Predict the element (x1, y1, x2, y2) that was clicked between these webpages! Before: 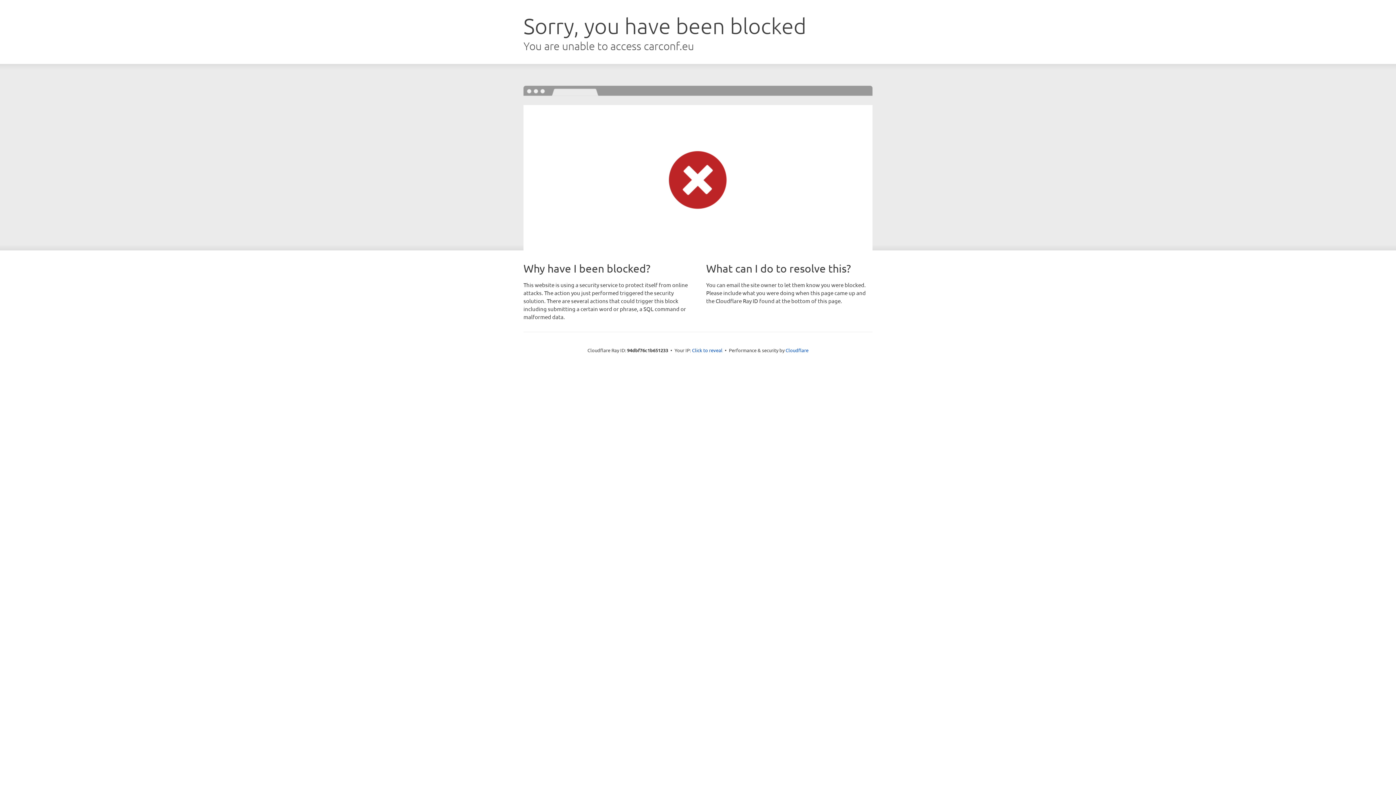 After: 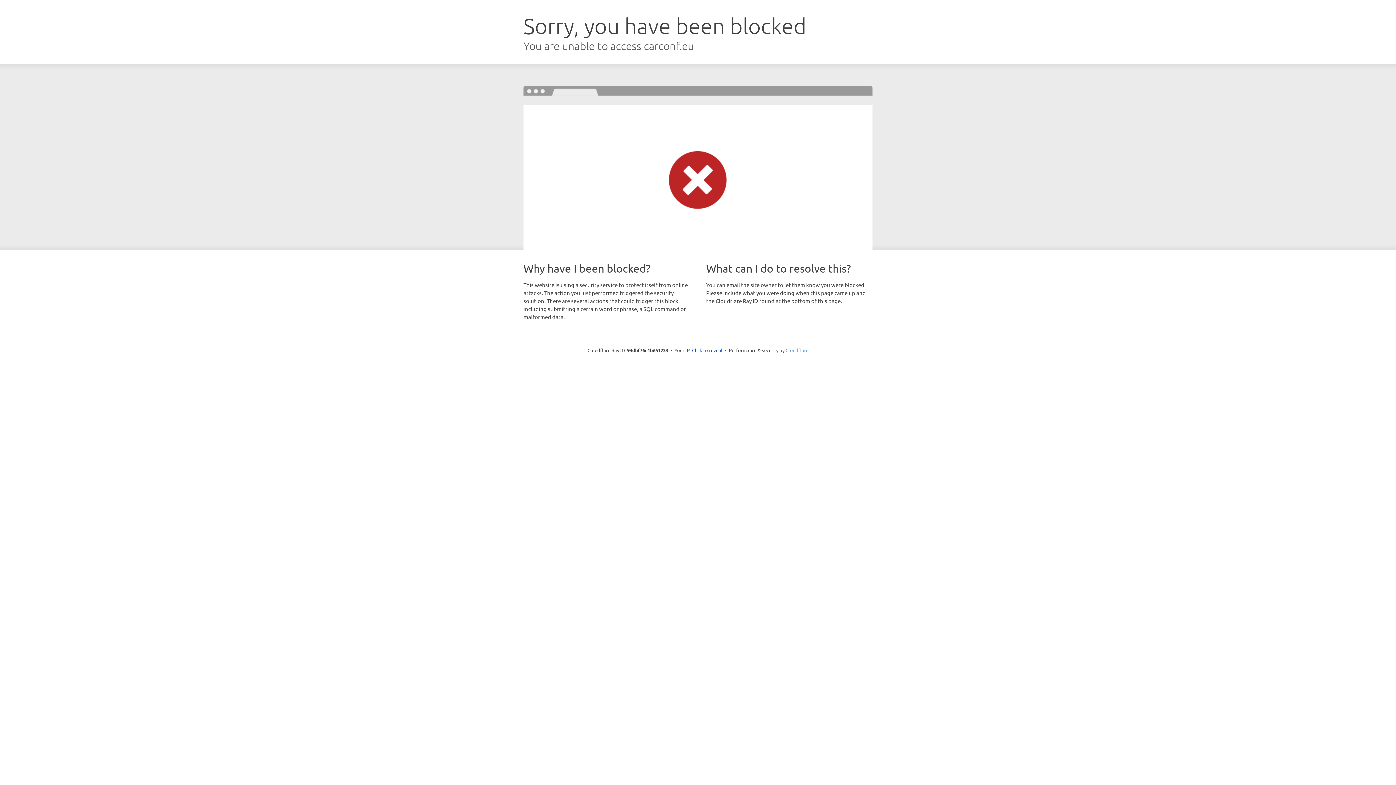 Action: bbox: (785, 347, 808, 353) label: Cloudflare